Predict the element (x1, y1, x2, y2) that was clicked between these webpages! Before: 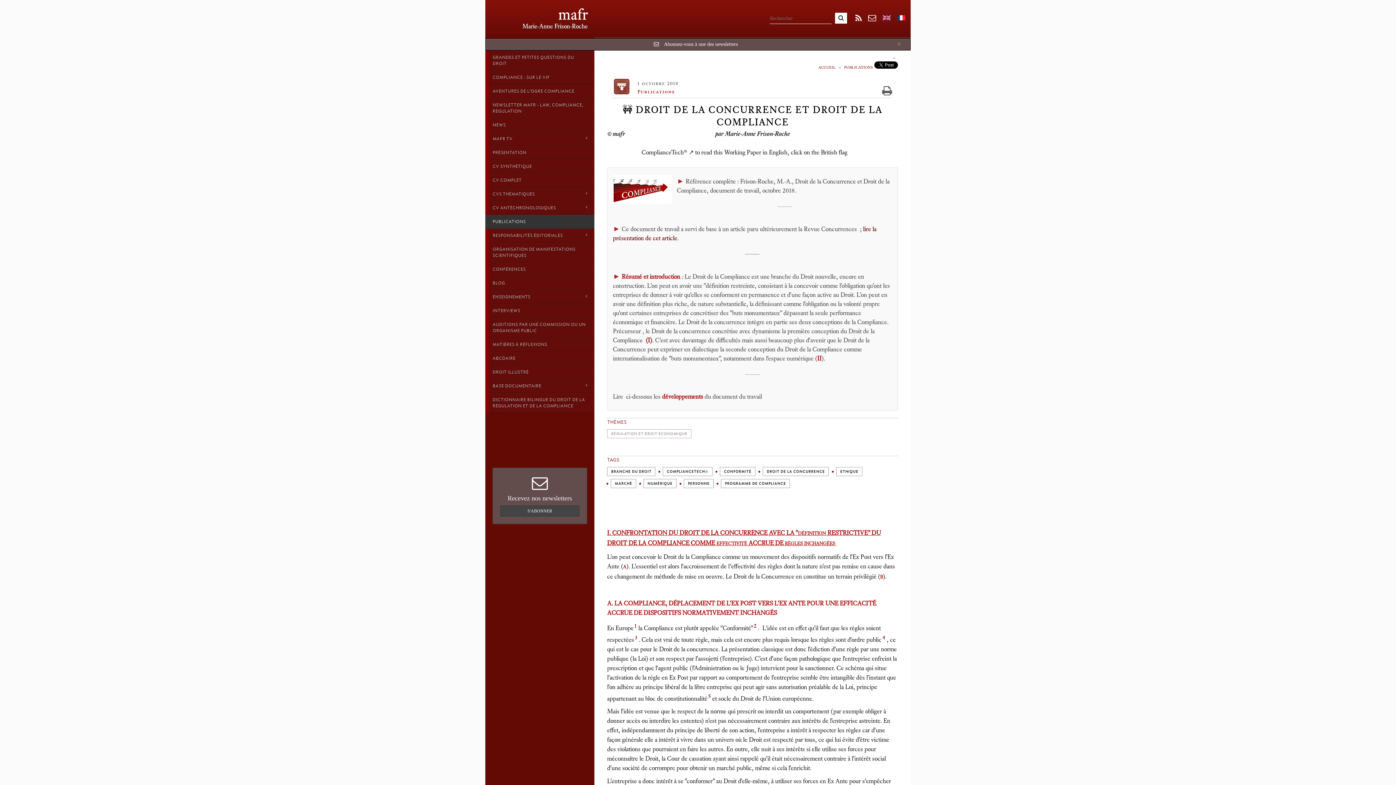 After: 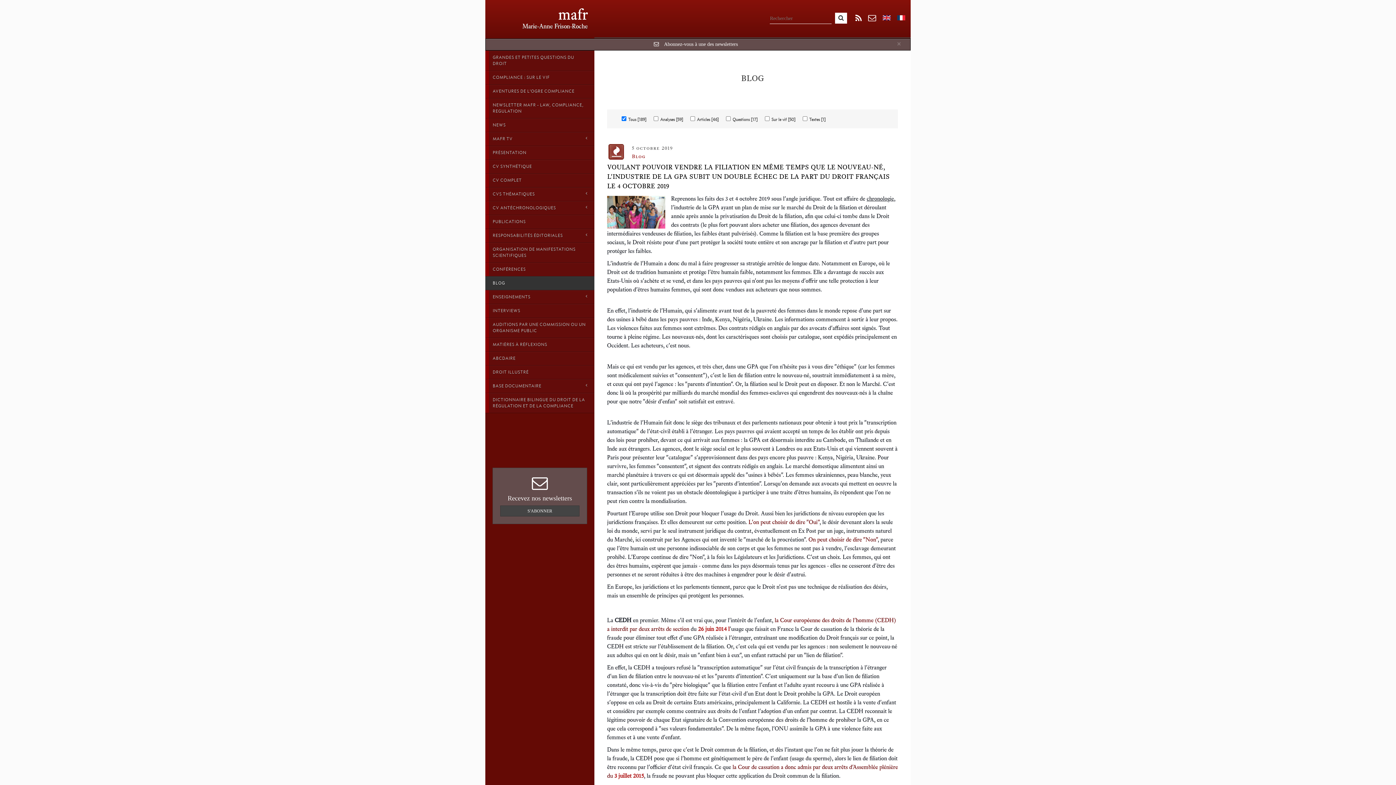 Action: bbox: (485, 276, 594, 290) label: BLOG